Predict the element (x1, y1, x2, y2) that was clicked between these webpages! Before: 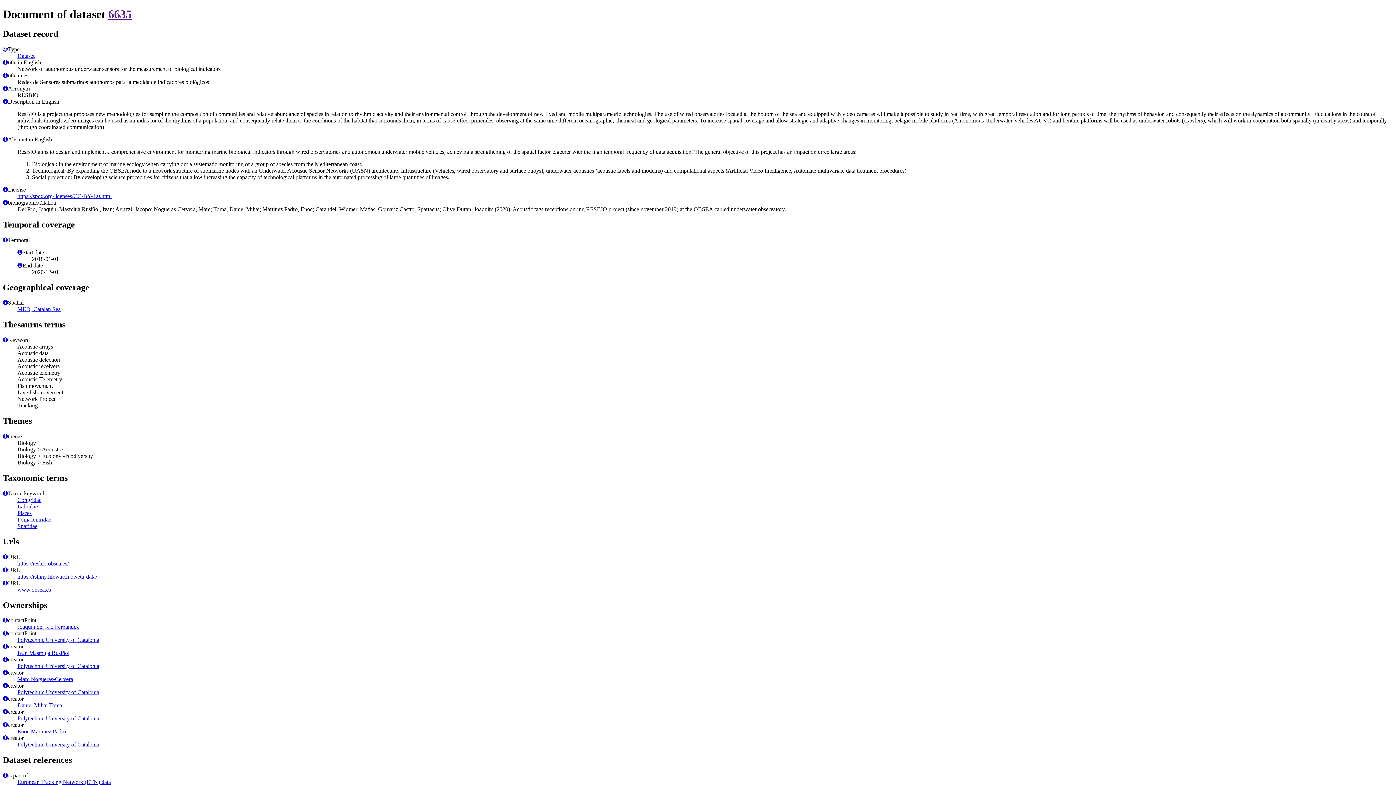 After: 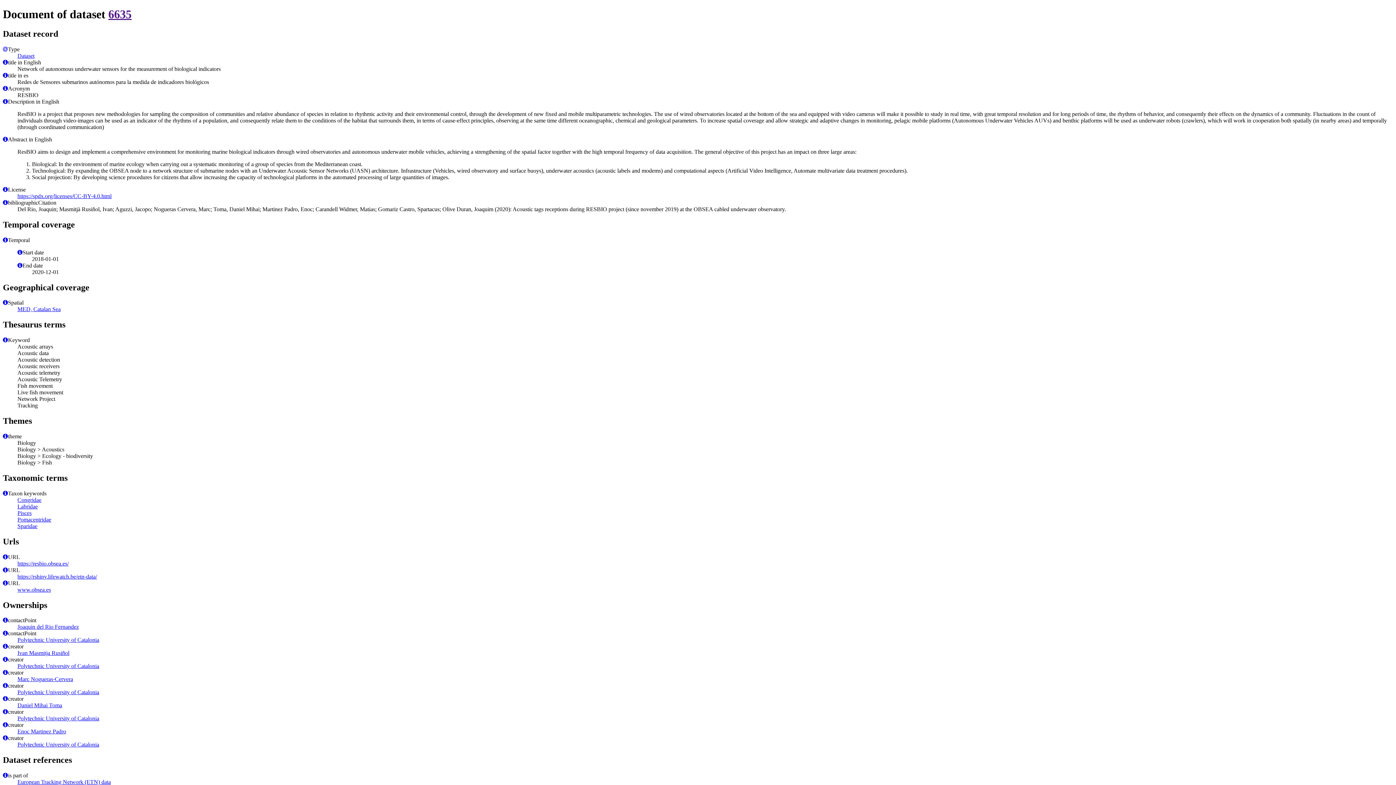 Action: bbox: (2, 656, 8, 663)